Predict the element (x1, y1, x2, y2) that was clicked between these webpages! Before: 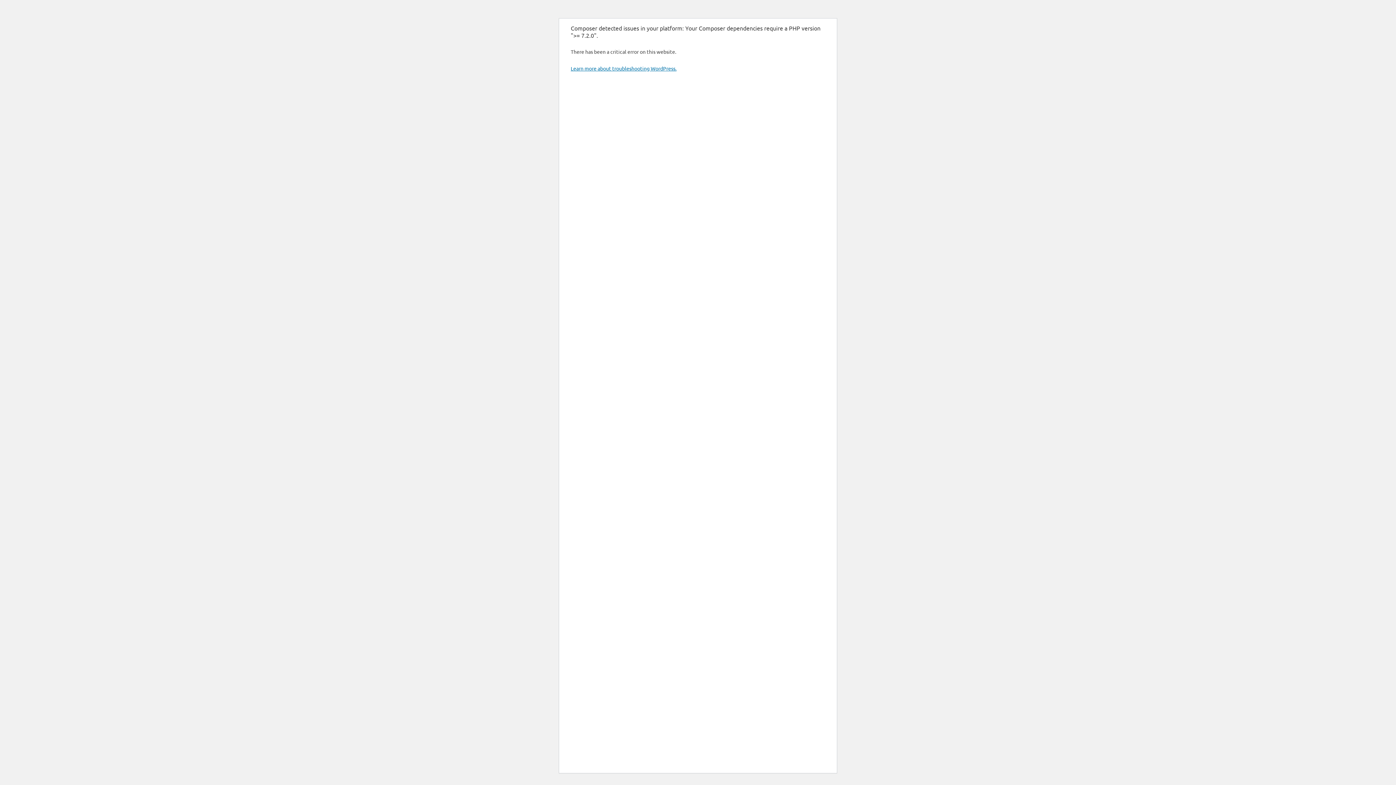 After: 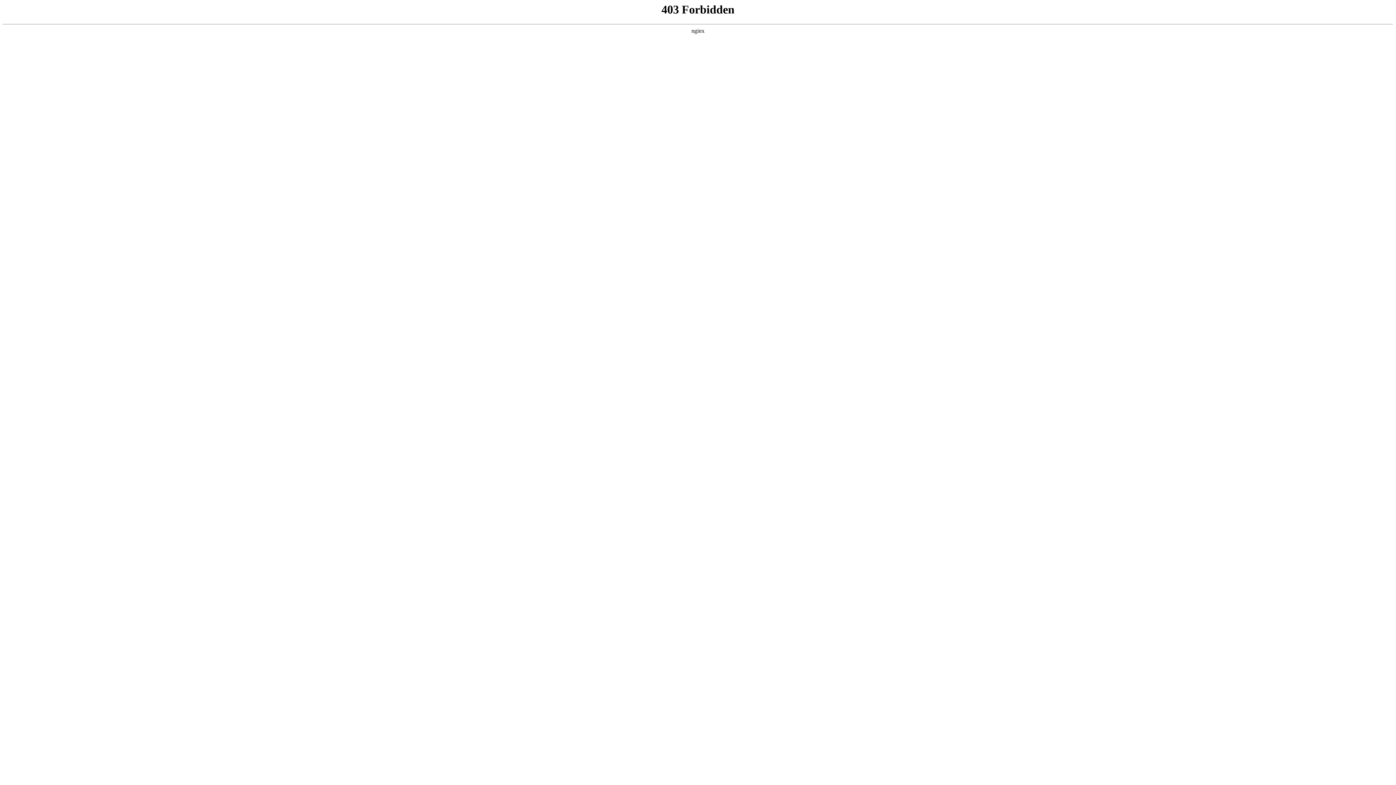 Action: bbox: (570, 65, 676, 71) label: Learn more about troubleshooting WordPress.